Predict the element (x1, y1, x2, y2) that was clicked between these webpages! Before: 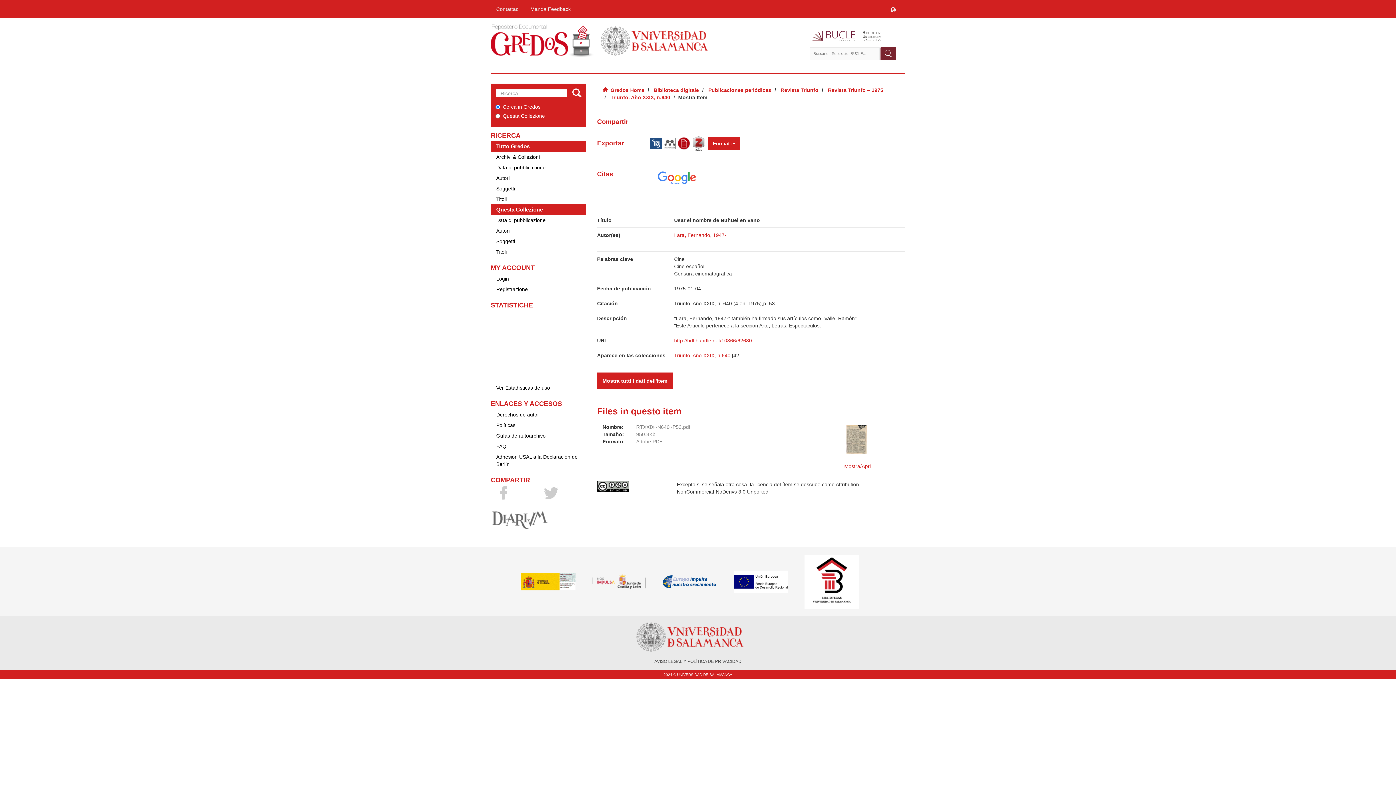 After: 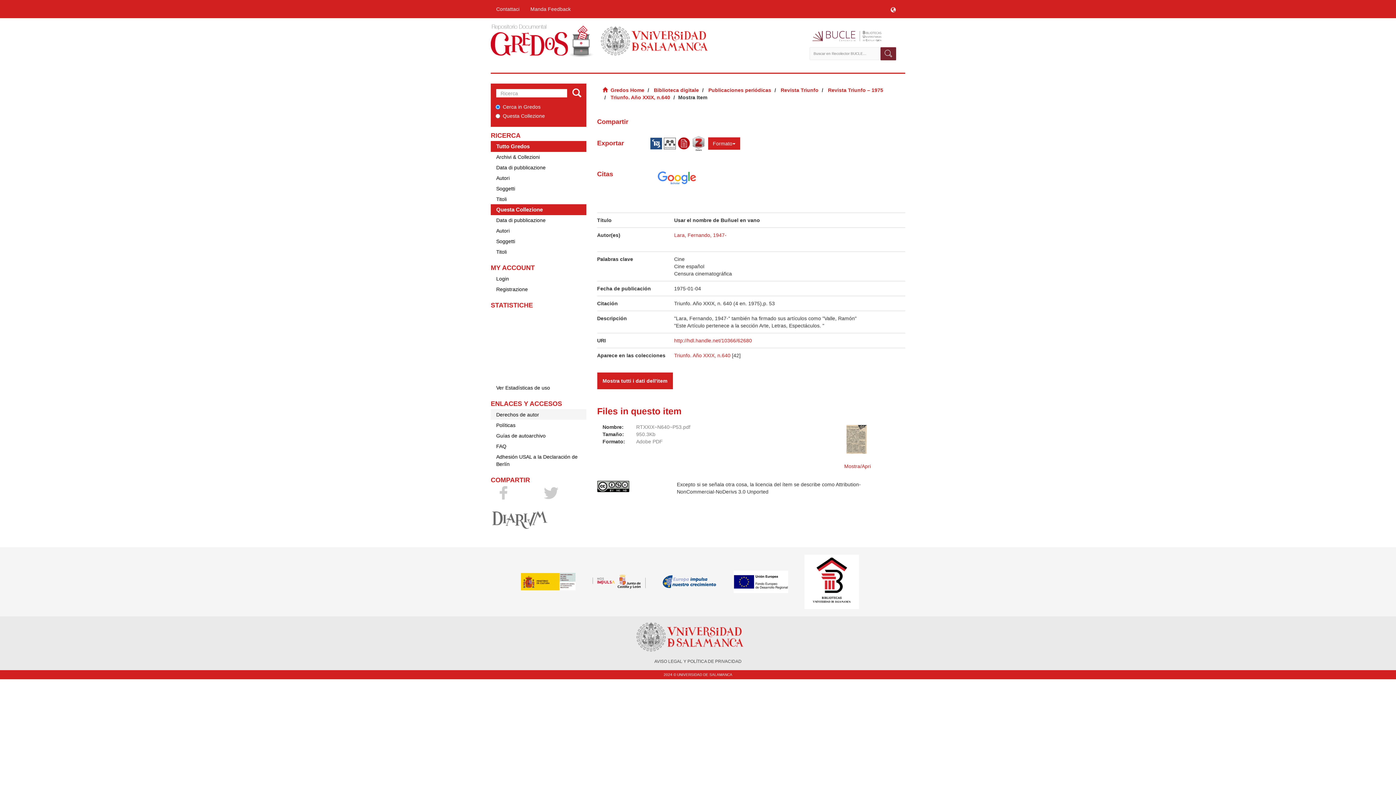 Action: bbox: (490, 409, 586, 420) label: Derechos de autor